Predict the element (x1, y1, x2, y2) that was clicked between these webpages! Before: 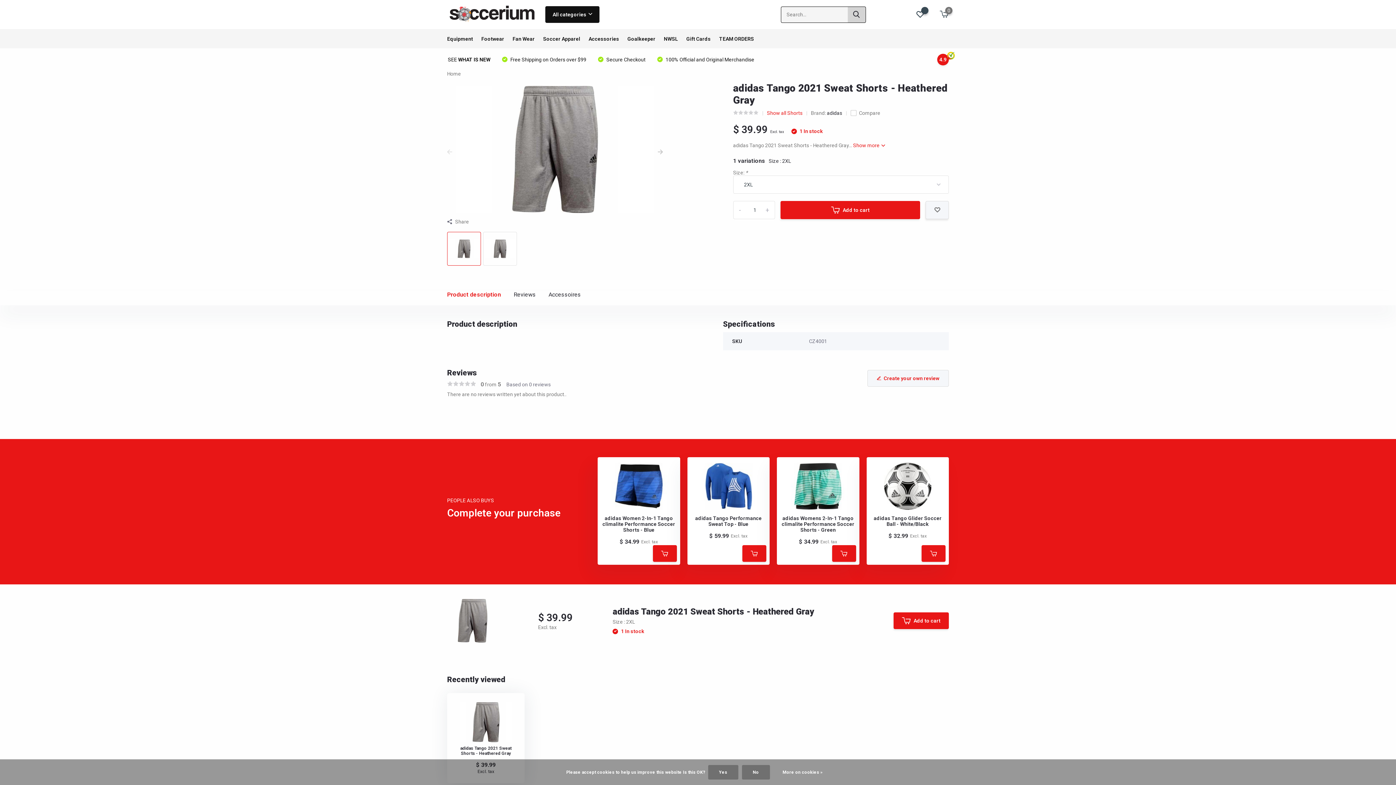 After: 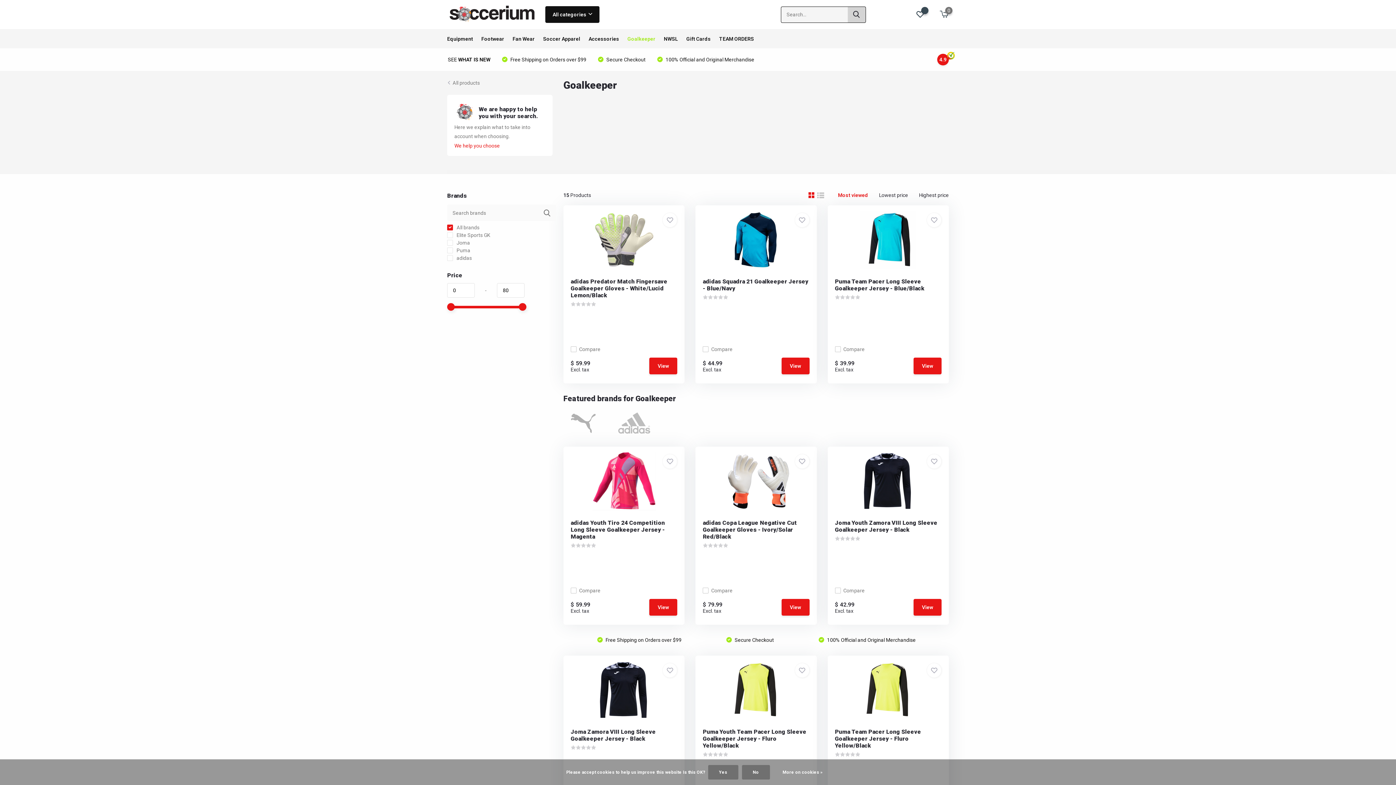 Action: bbox: (627, 29, 655, 48) label: Goalkeeper